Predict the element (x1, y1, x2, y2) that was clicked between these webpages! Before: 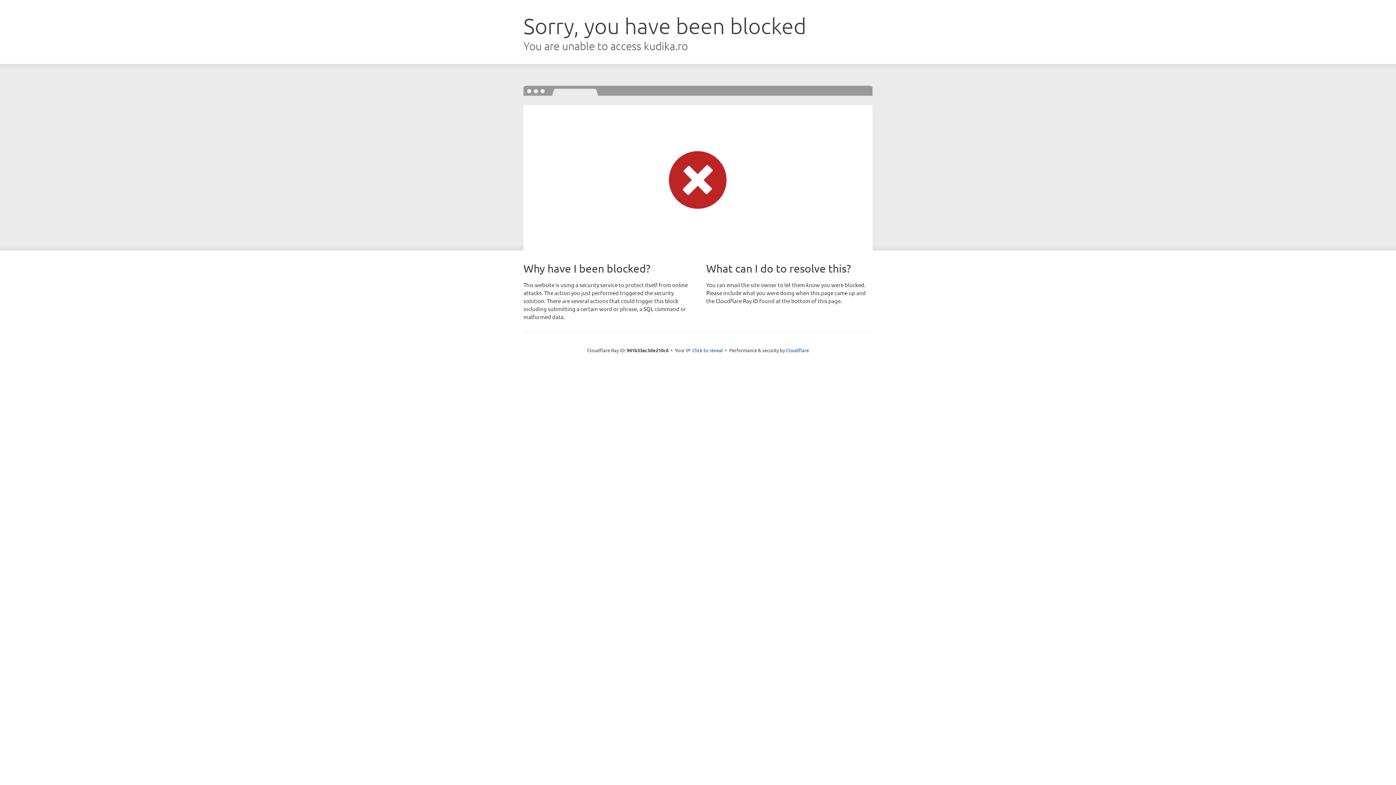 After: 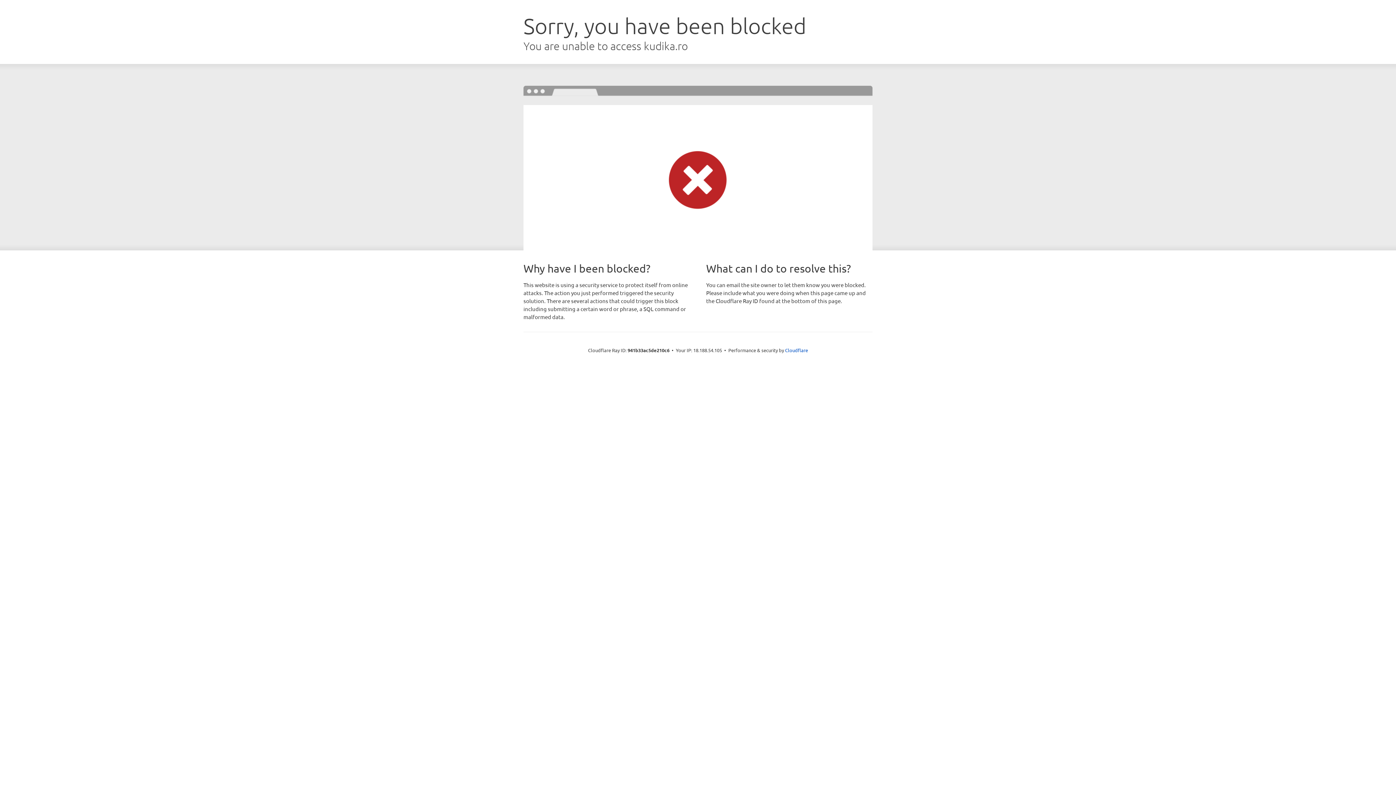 Action: label: Click to reveal bbox: (692, 346, 723, 353)